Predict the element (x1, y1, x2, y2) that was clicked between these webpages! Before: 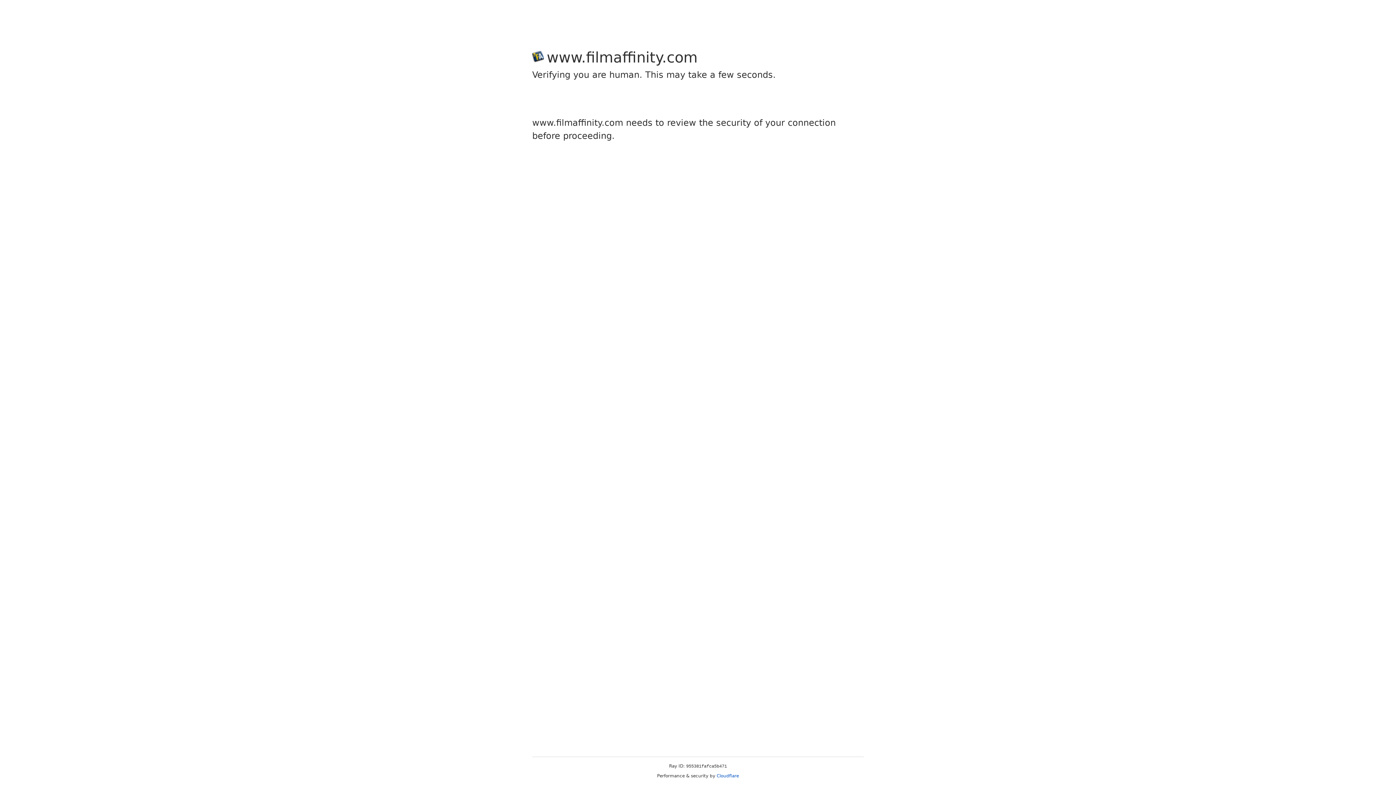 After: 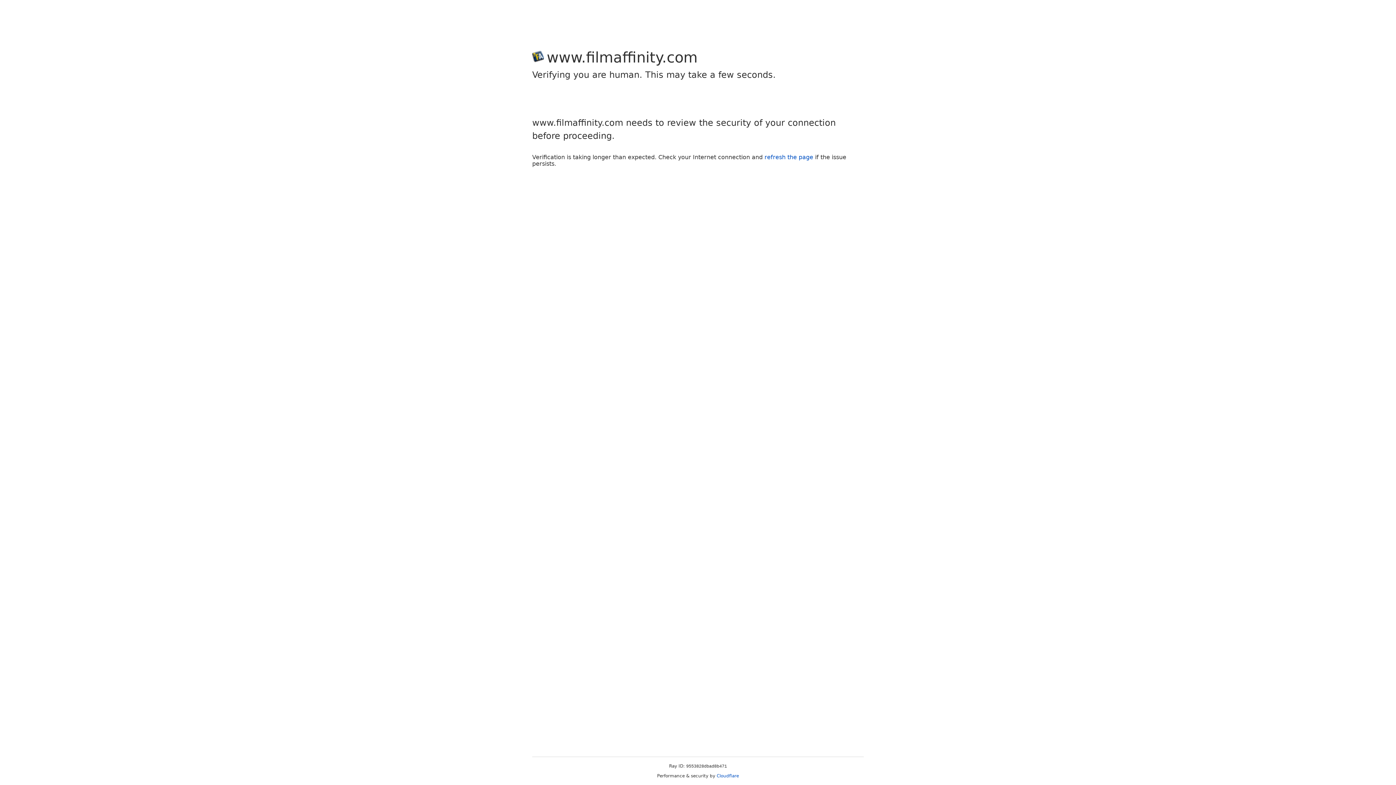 Action: label: Cloudflare bbox: (716, 773, 739, 778)